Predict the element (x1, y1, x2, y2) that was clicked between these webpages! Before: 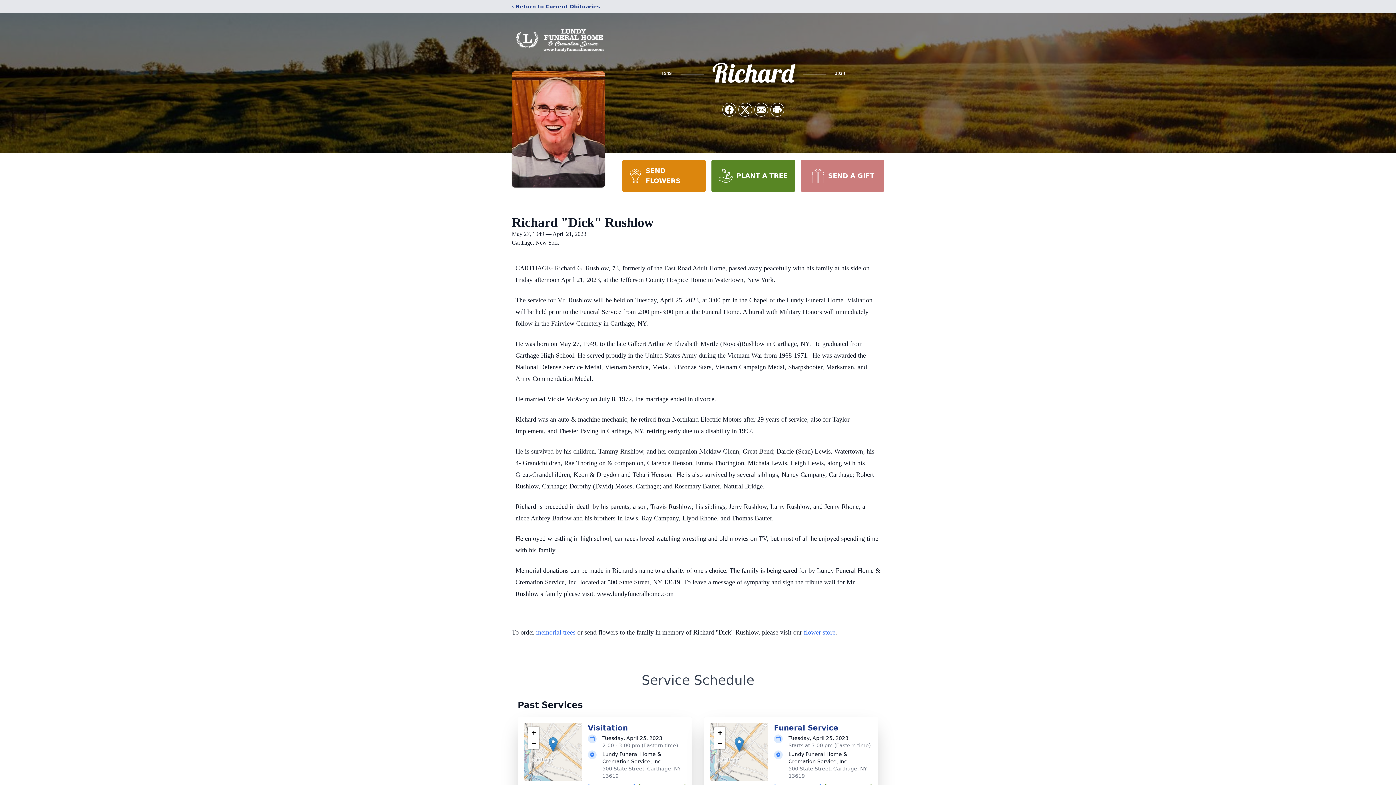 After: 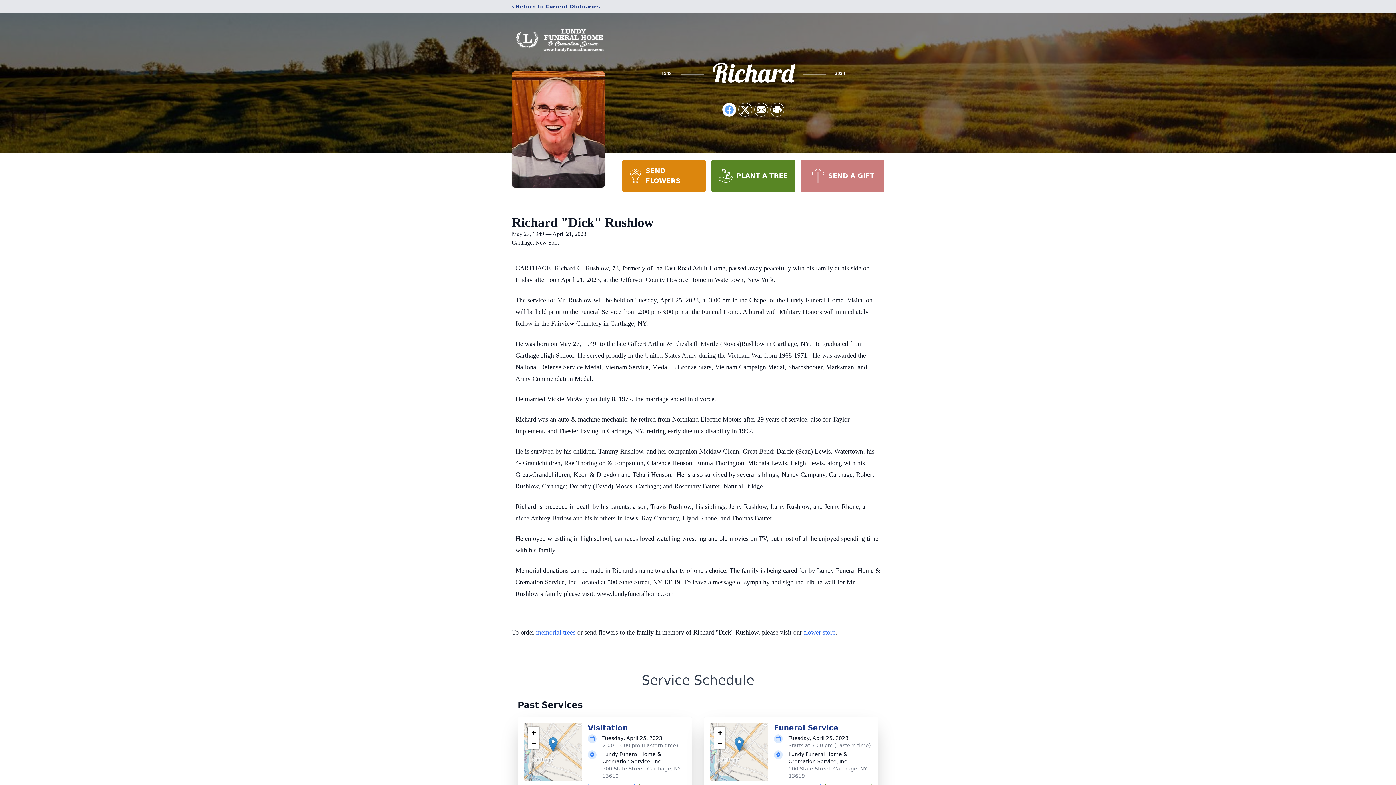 Action: label: Share on Facebook bbox: (722, 103, 736, 116)